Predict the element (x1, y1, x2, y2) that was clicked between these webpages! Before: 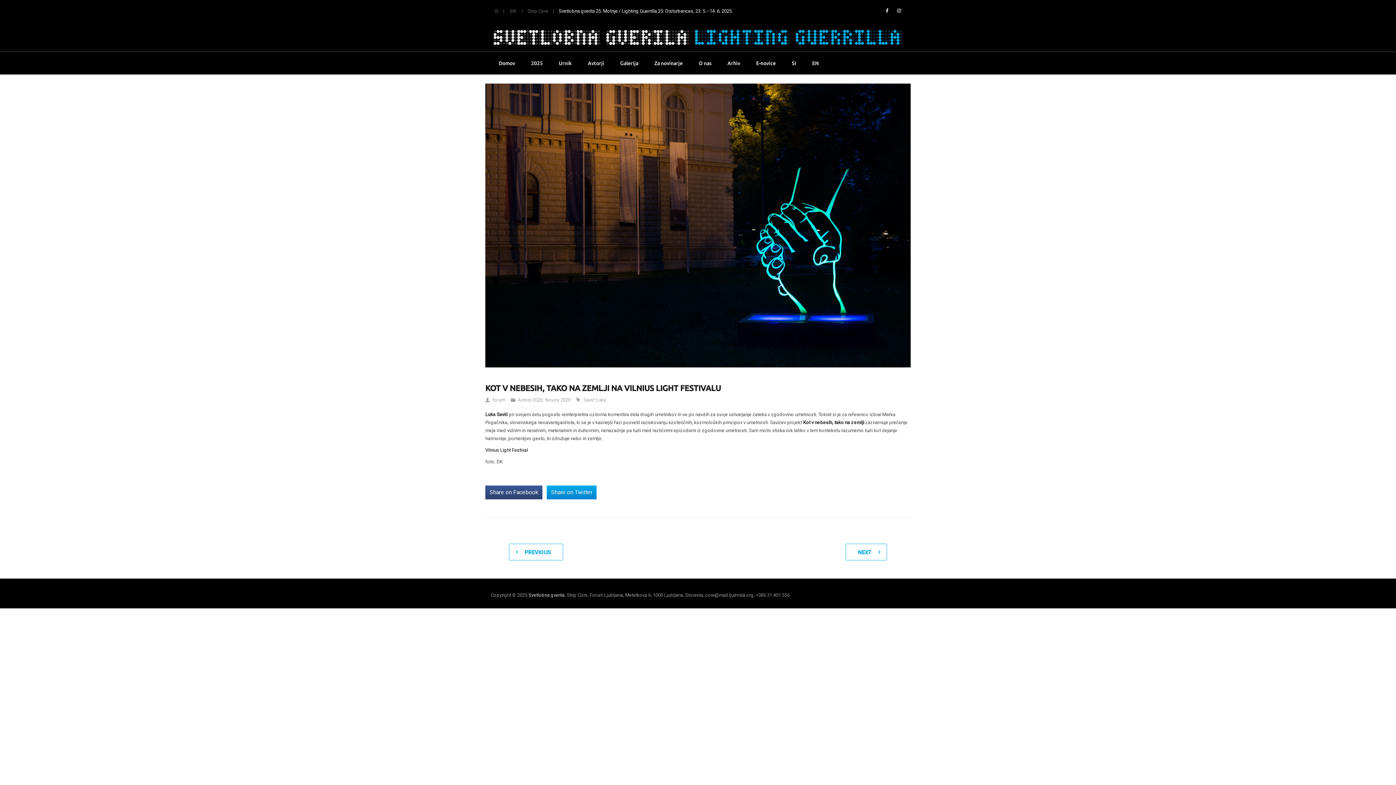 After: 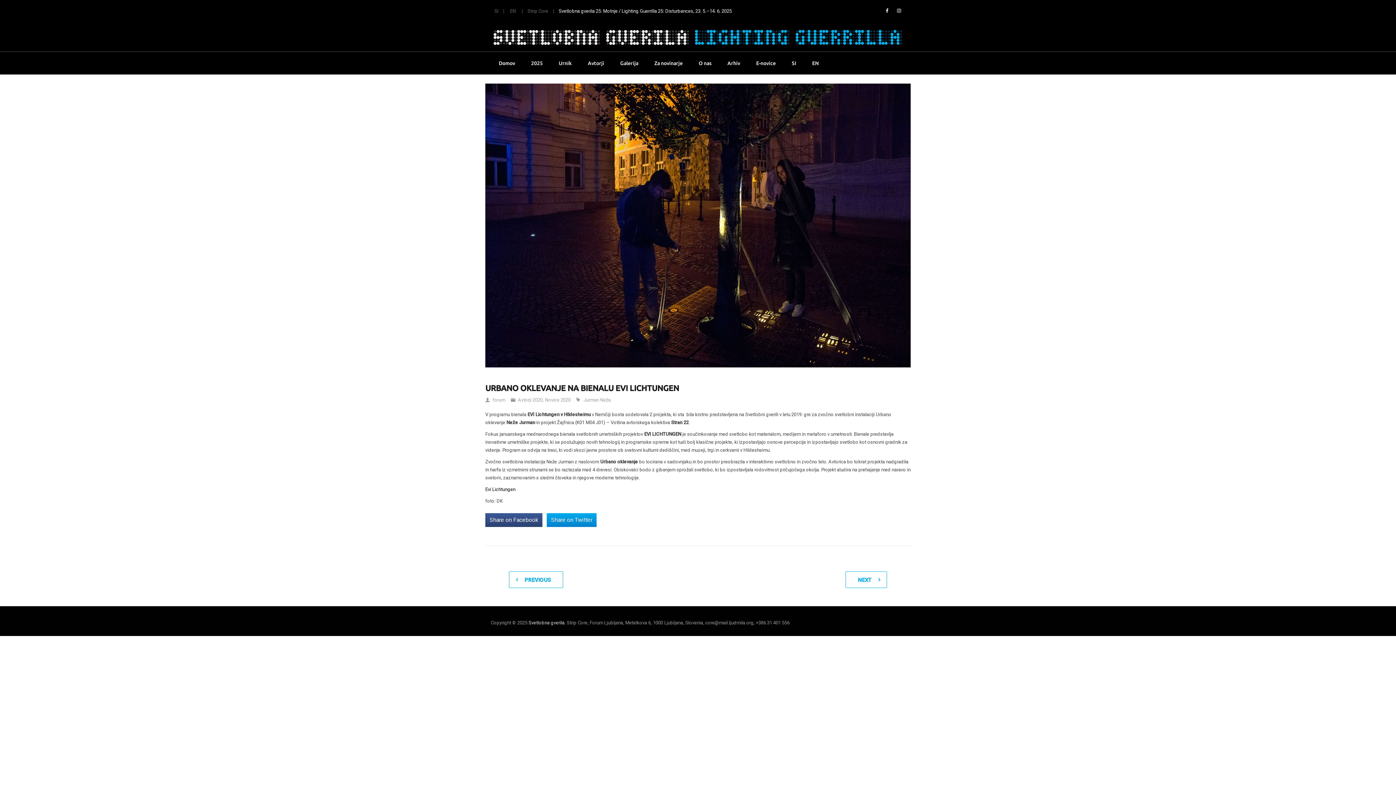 Action: bbox: (845, 544, 887, 560) label: NEXT